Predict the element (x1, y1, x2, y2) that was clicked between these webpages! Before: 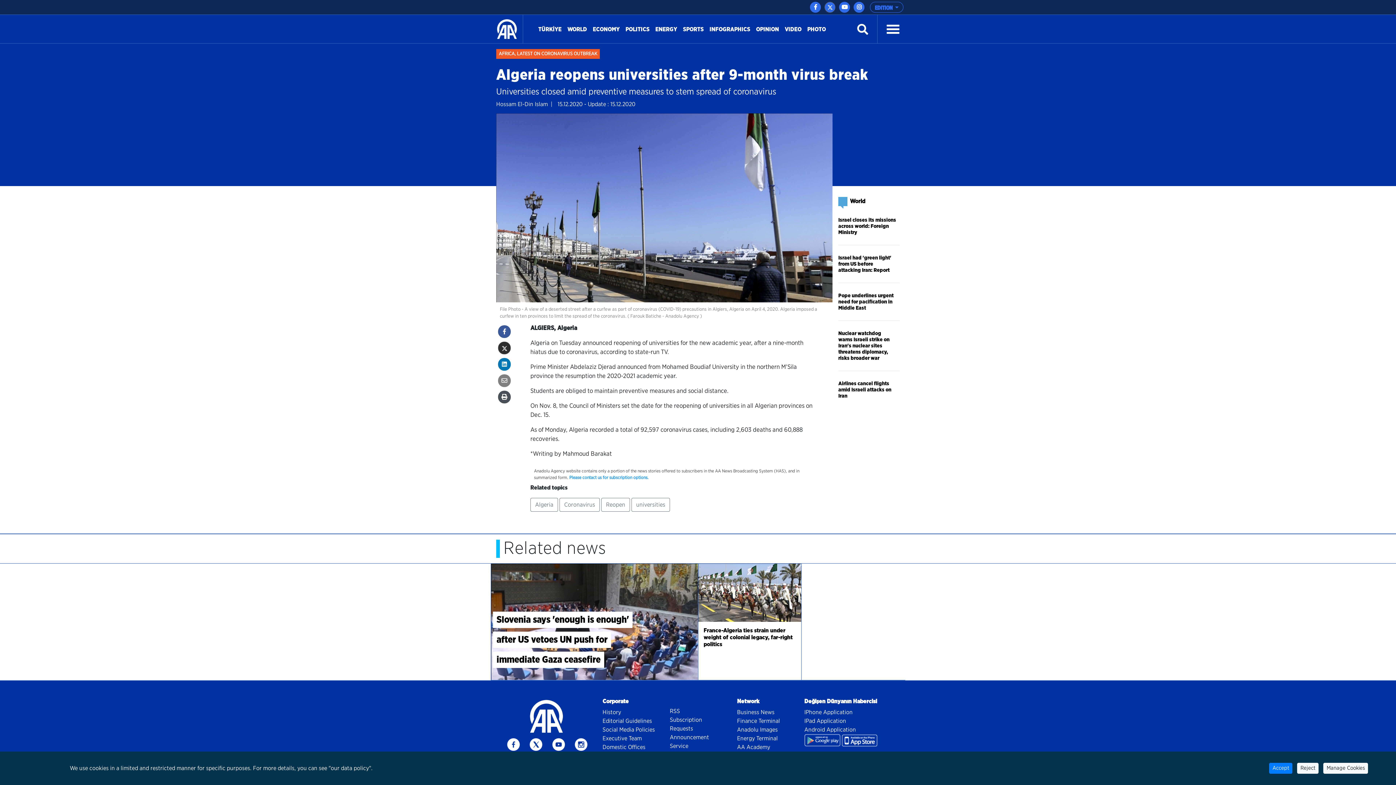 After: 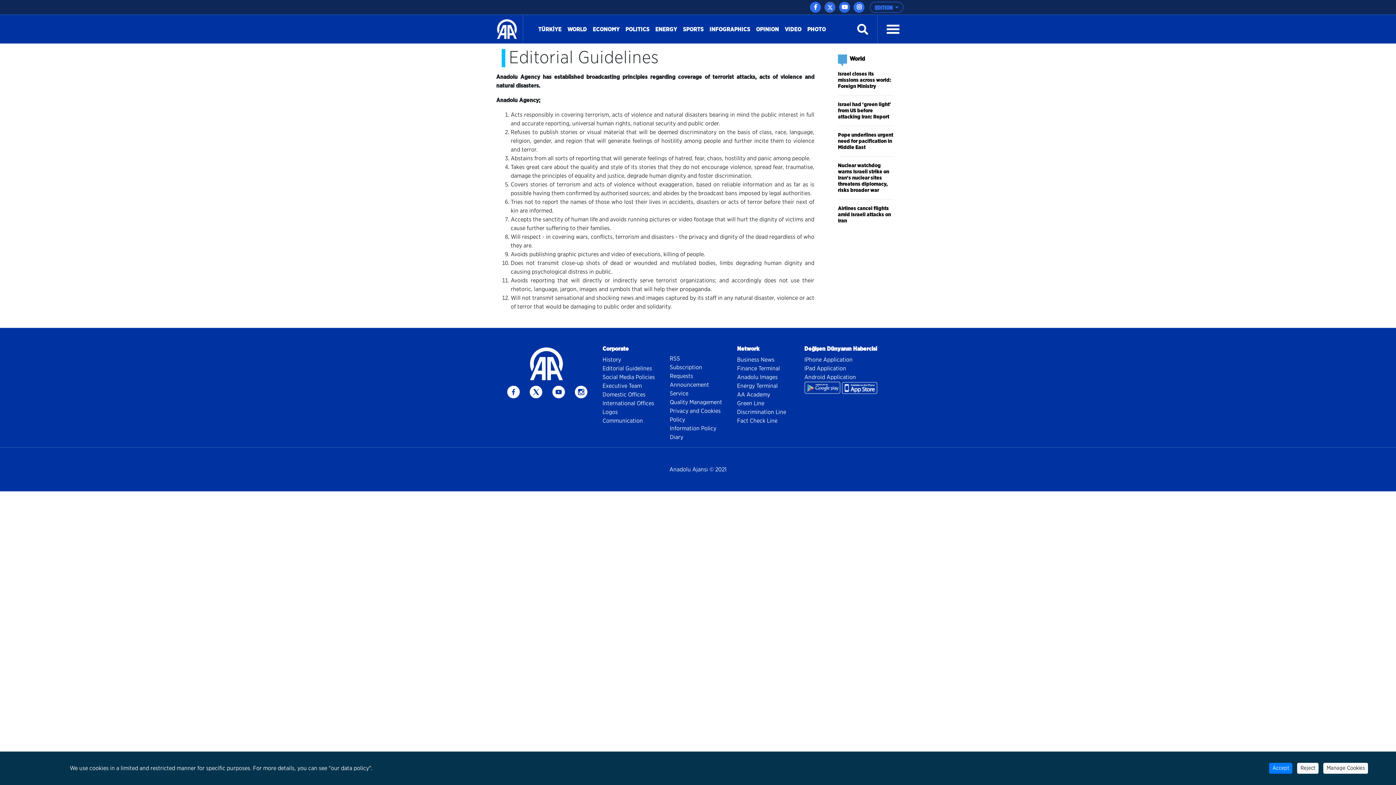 Action: bbox: (602, 718, 652, 724) label: Editorial Guidelines